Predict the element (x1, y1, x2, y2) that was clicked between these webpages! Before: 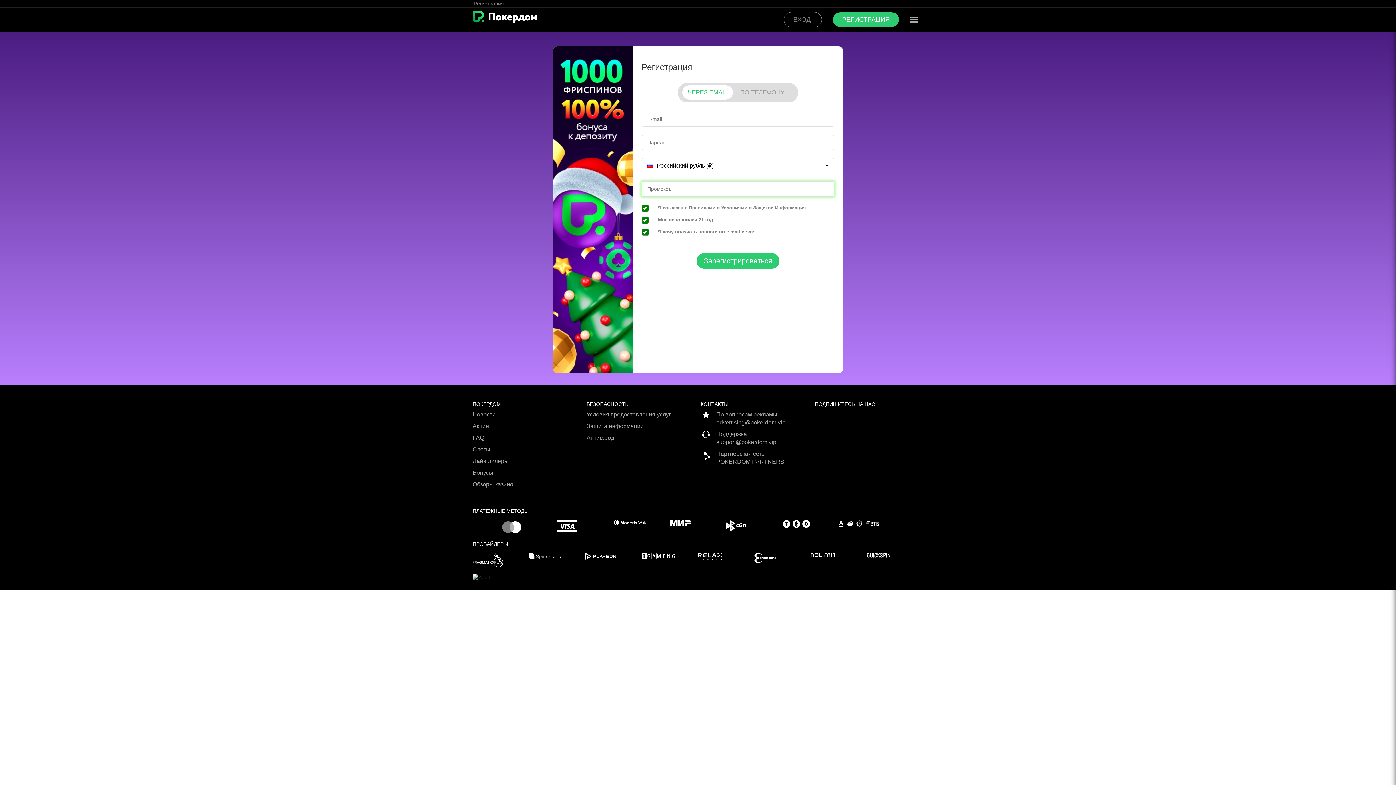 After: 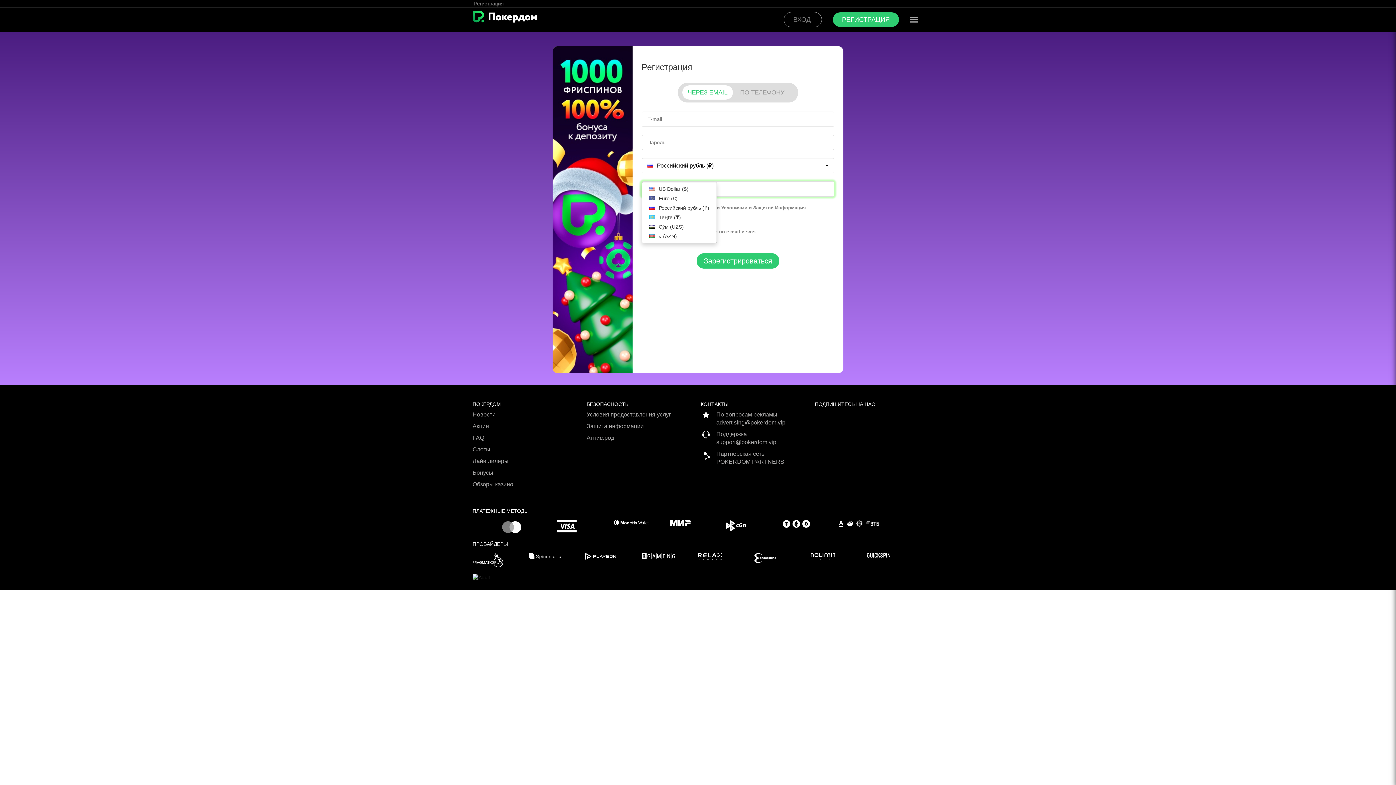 Action: bbox: (641, 158, 834, 173) label: Российский рубль (₽)